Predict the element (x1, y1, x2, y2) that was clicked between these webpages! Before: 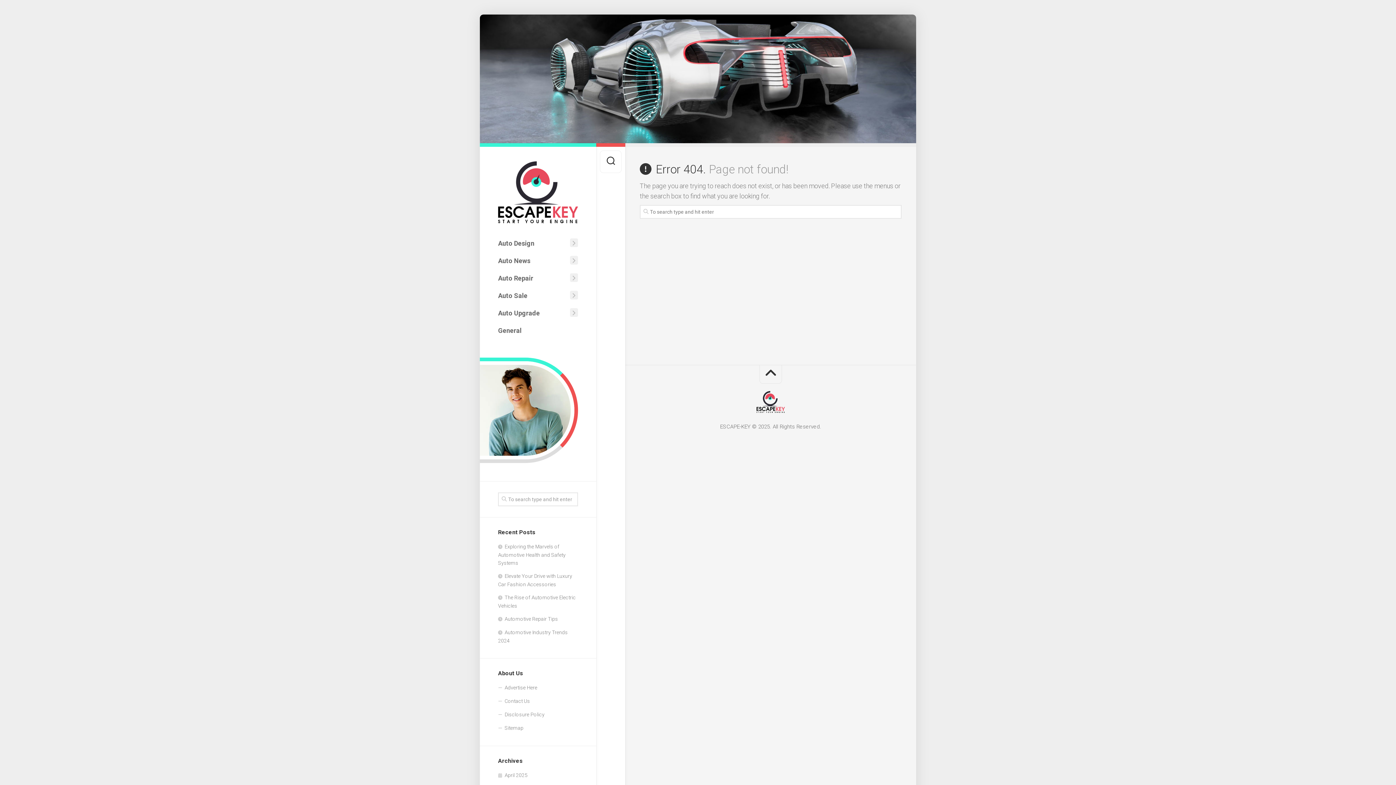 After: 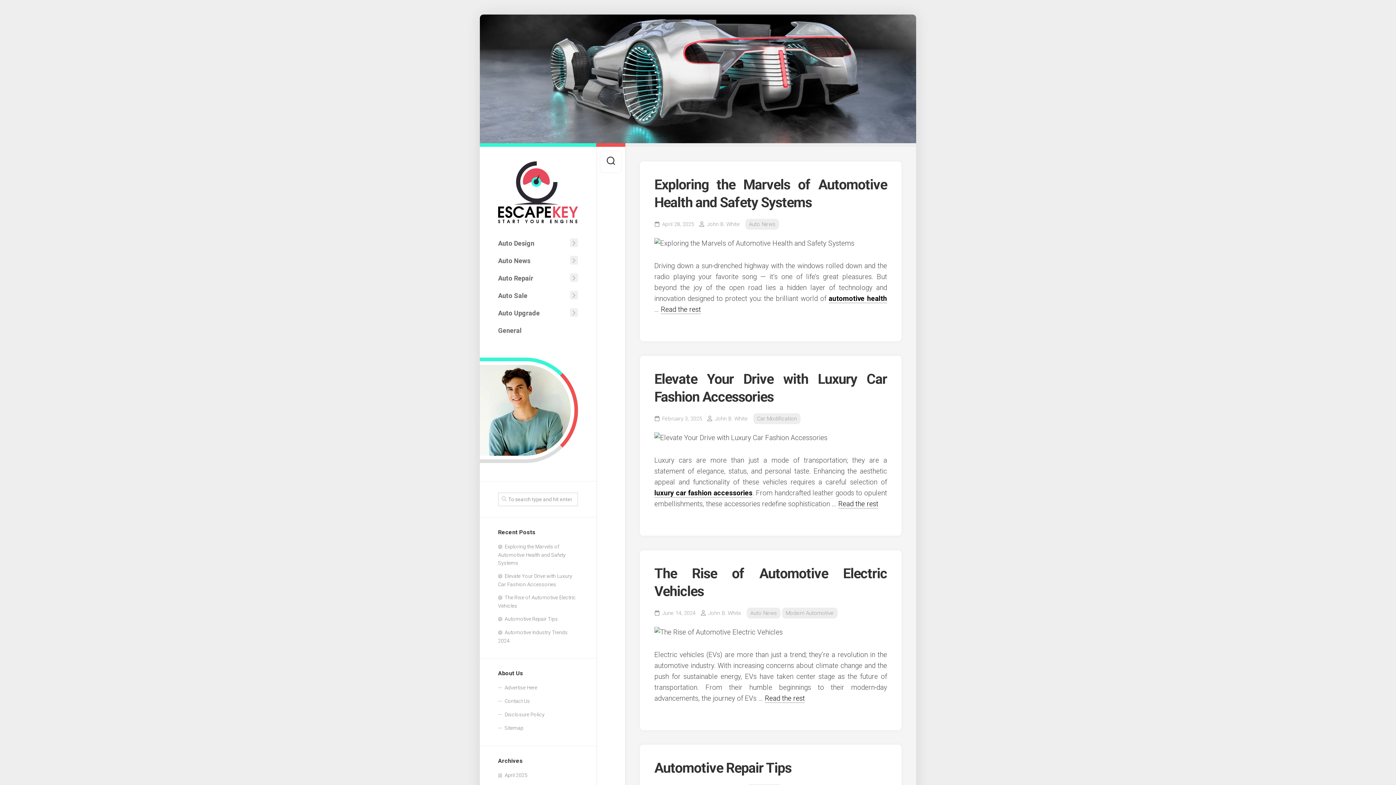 Action: bbox: (480, 14, 916, 143)